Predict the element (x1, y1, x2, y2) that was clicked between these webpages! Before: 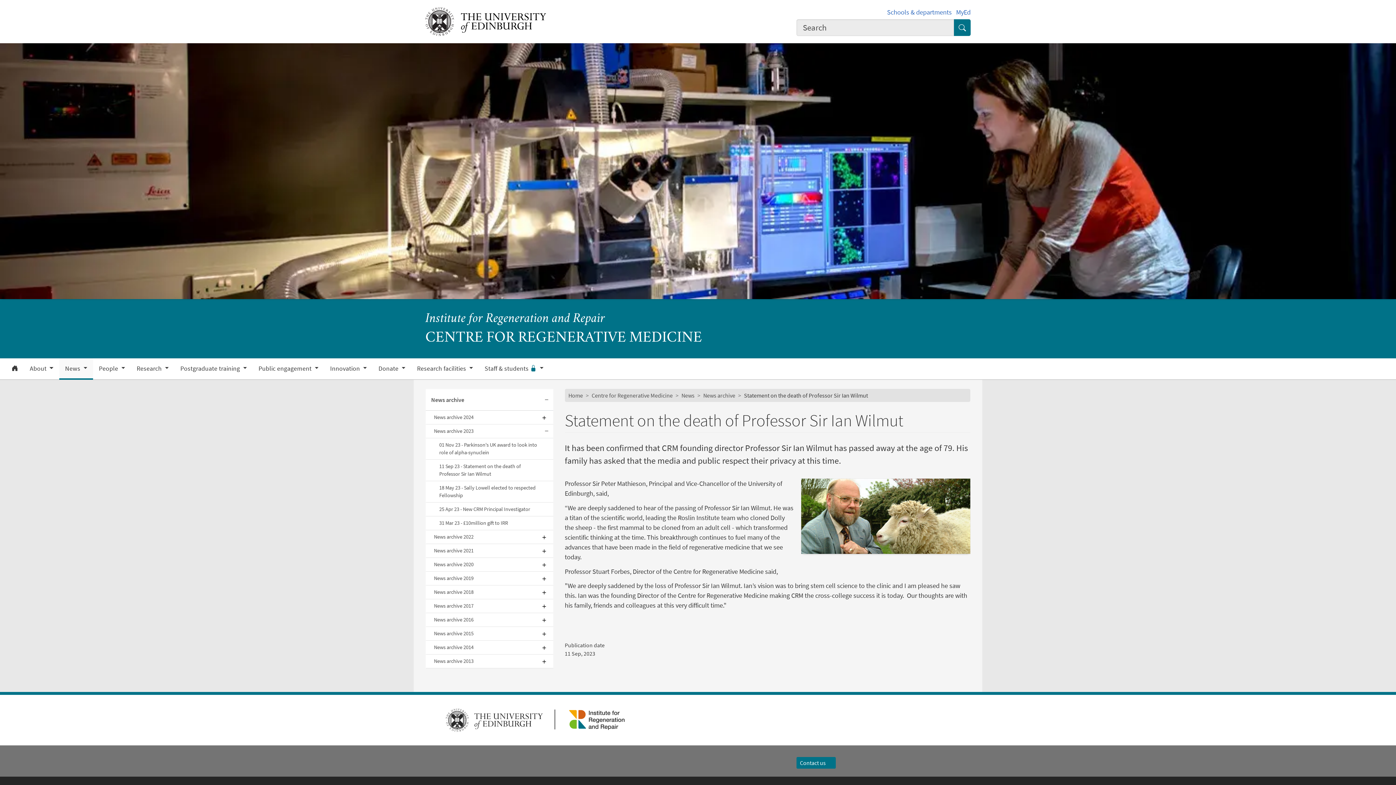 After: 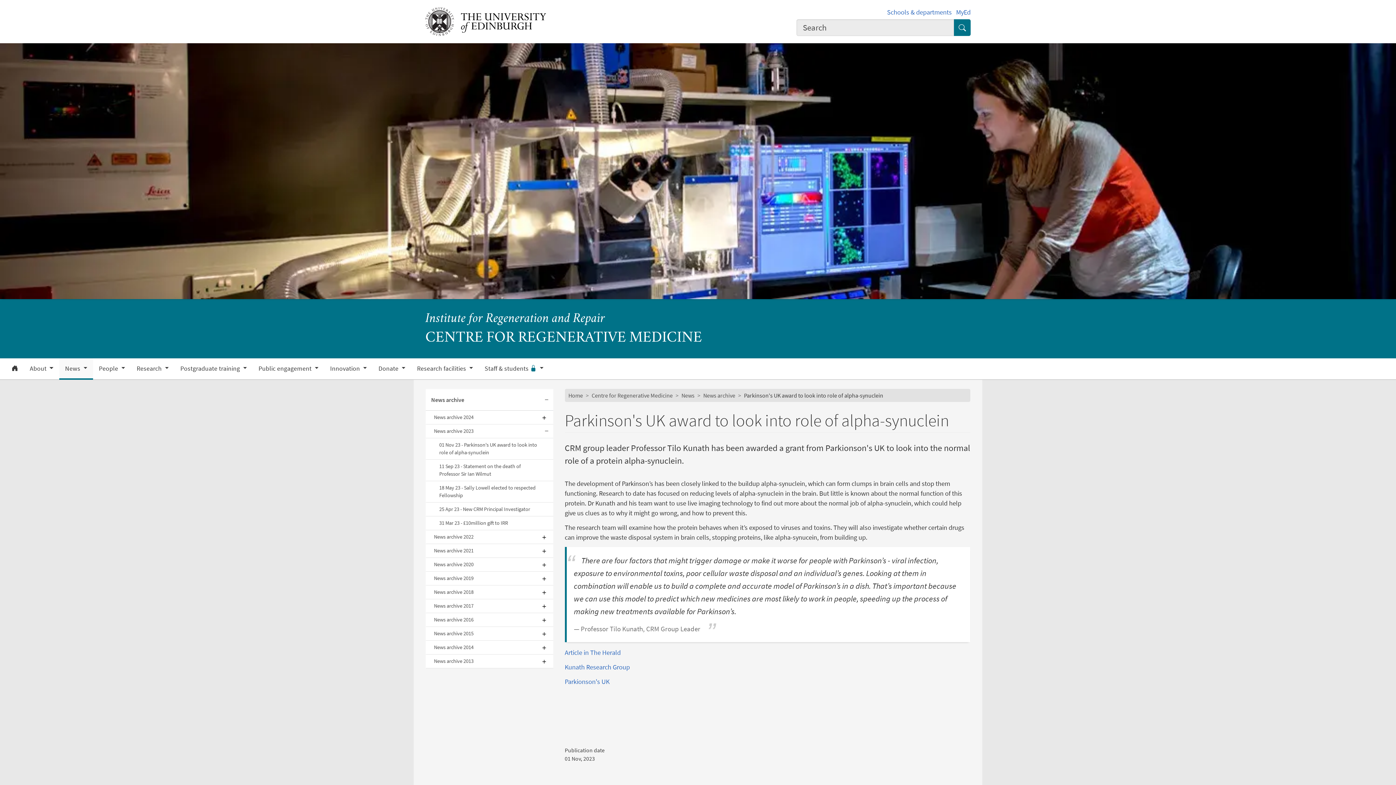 Action: label: 01 Nov 23 - Parkinson's UK award to look into role of alpha-synuclein bbox: (425, 438, 553, 460)